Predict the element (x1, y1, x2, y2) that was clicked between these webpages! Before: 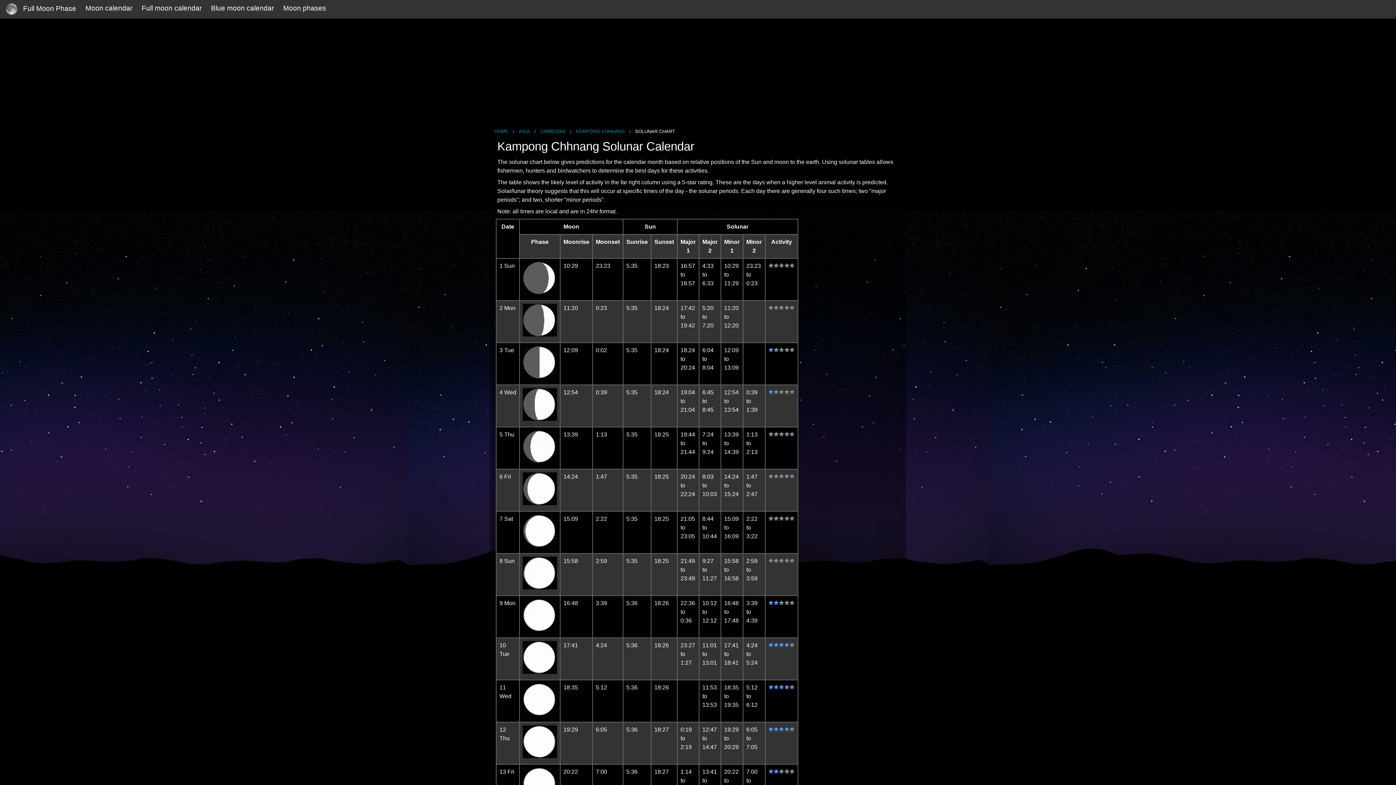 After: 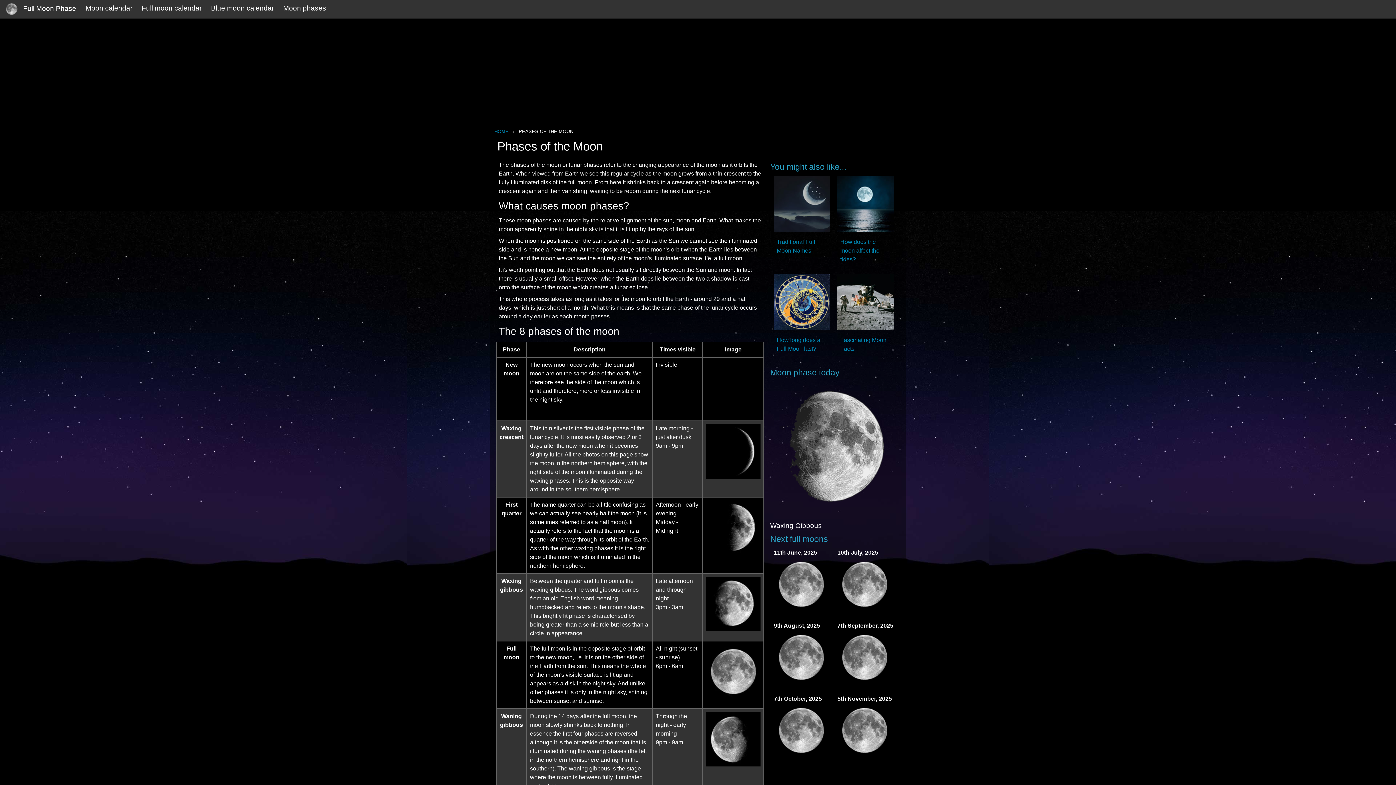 Action: bbox: (278, 0, 330, 17) label: Moon phases